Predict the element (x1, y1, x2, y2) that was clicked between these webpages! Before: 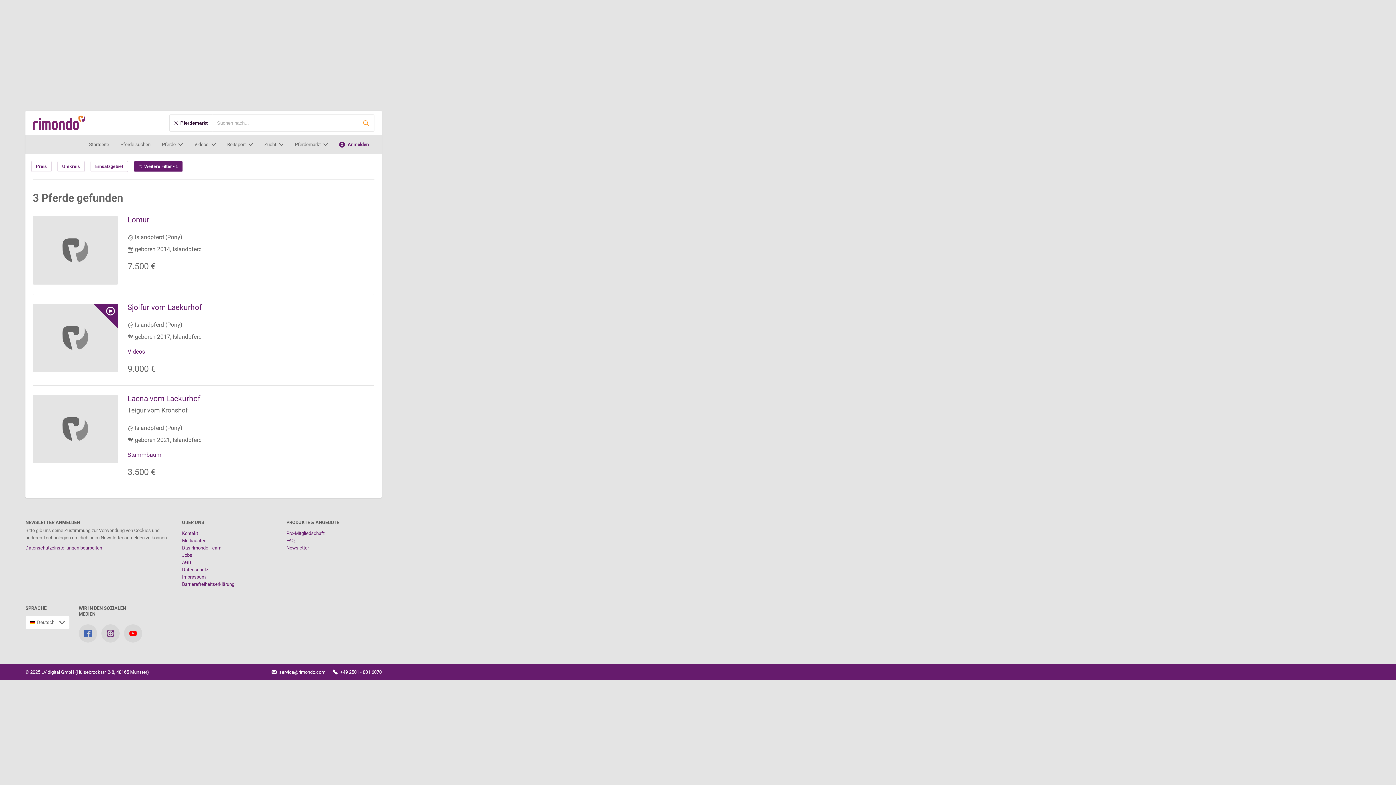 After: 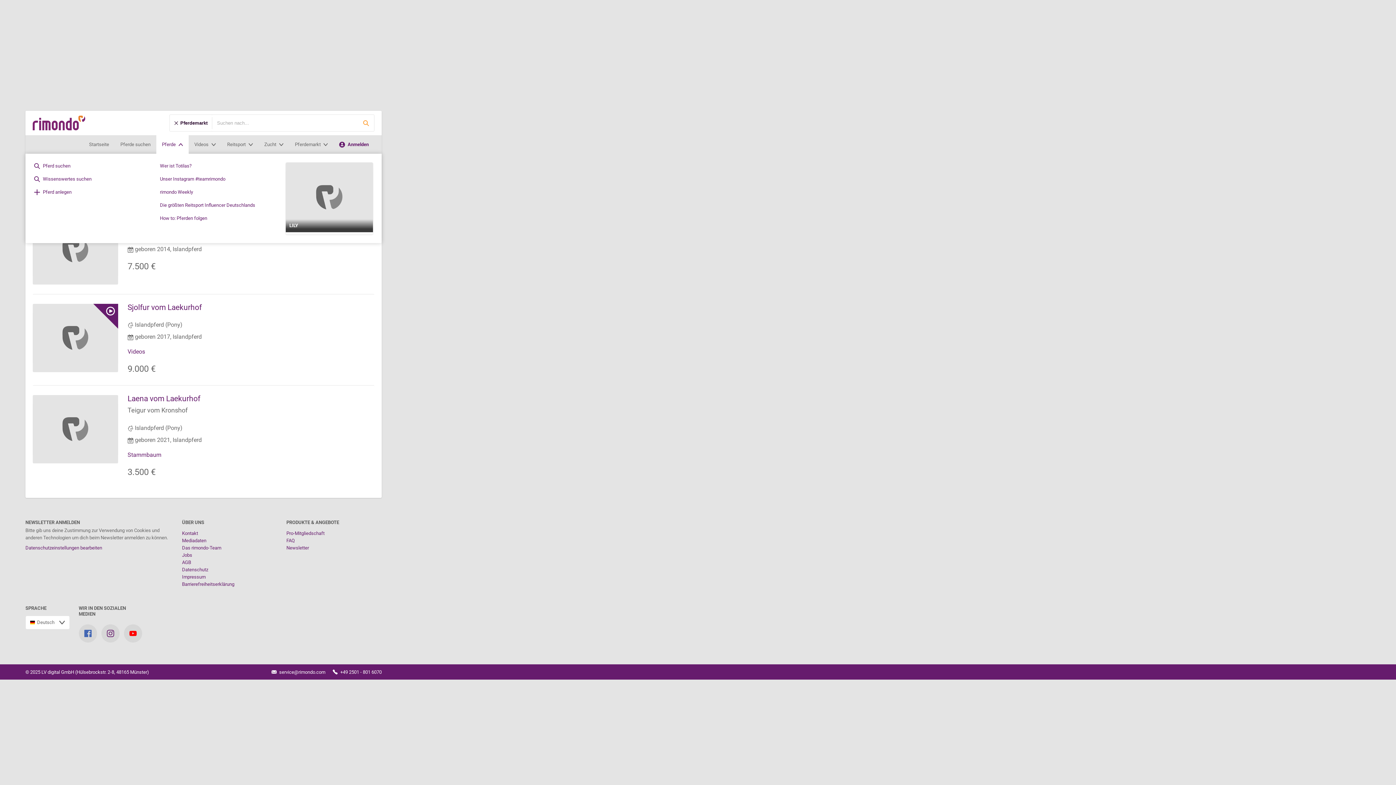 Action: label: Pferde bbox: (156, 135, 188, 153)